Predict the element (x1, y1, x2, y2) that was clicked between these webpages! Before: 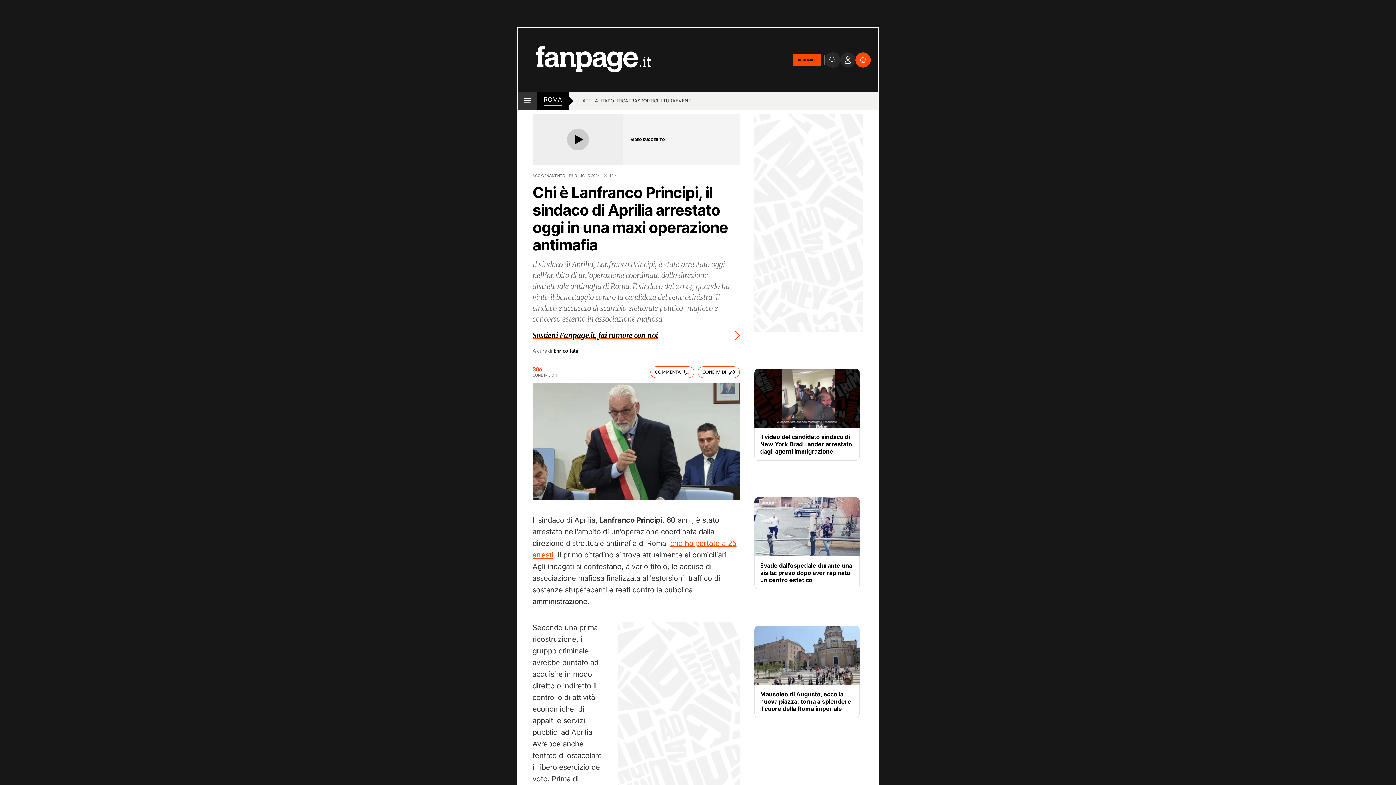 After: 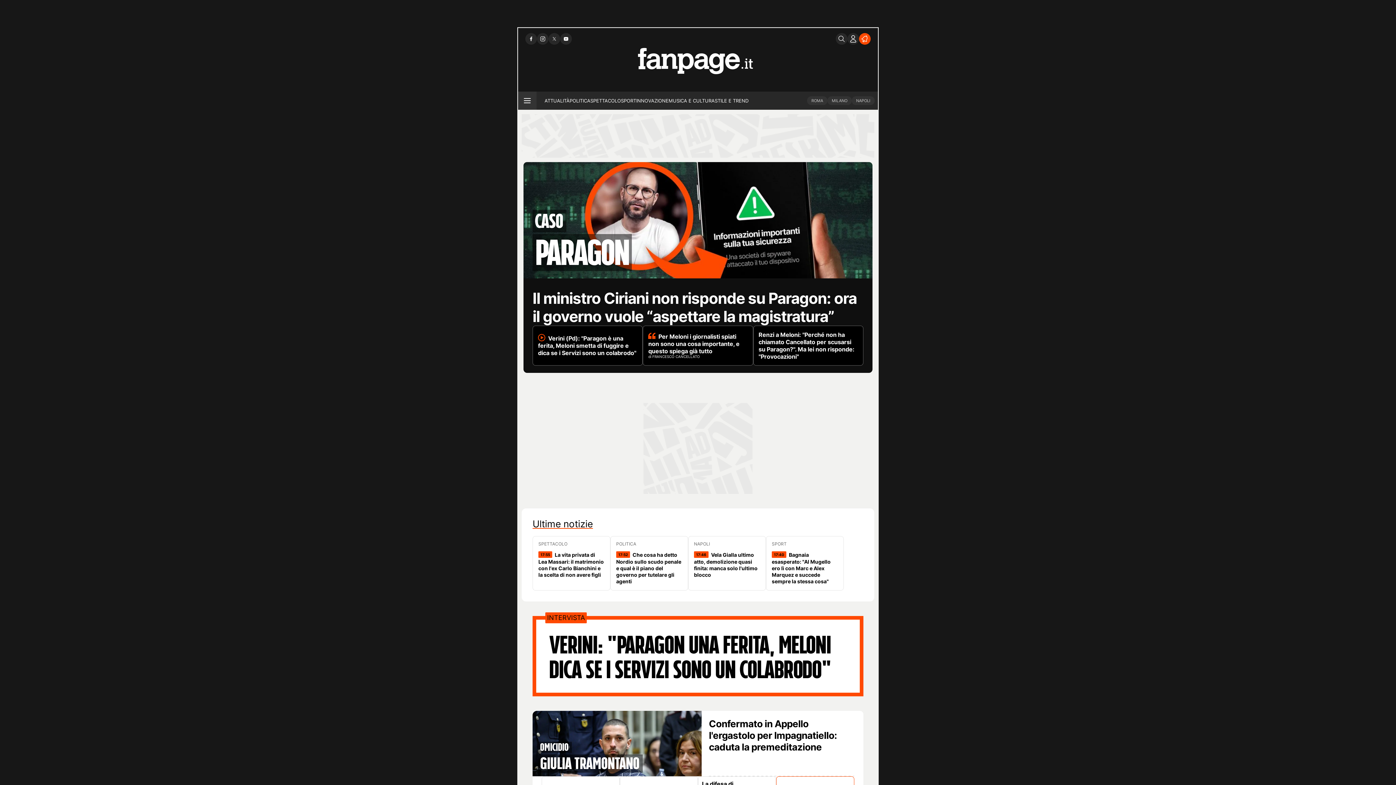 Action: bbox: (518, 28, 651, 91)